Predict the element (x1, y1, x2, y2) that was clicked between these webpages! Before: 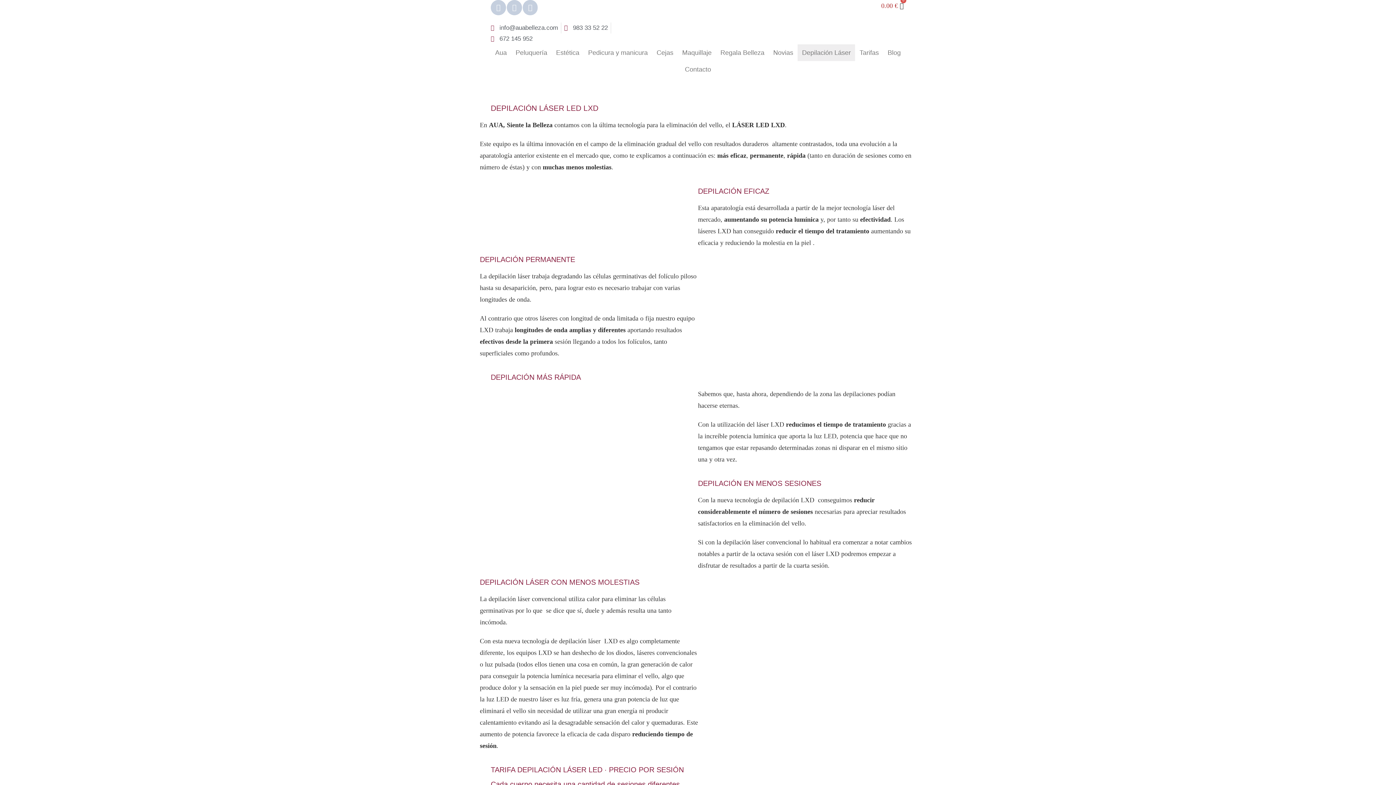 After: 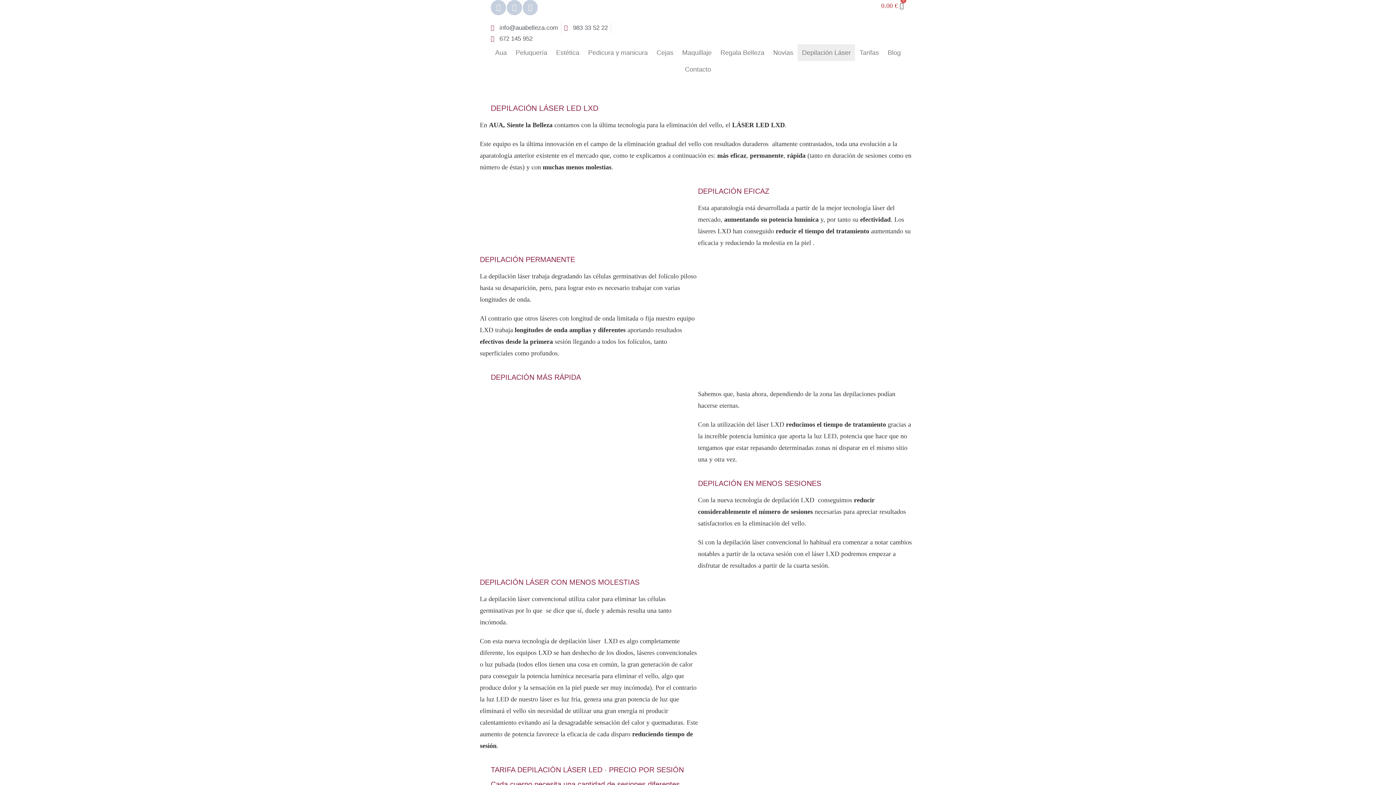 Action: bbox: (490, 0, 506, 15) label: Facebook-f